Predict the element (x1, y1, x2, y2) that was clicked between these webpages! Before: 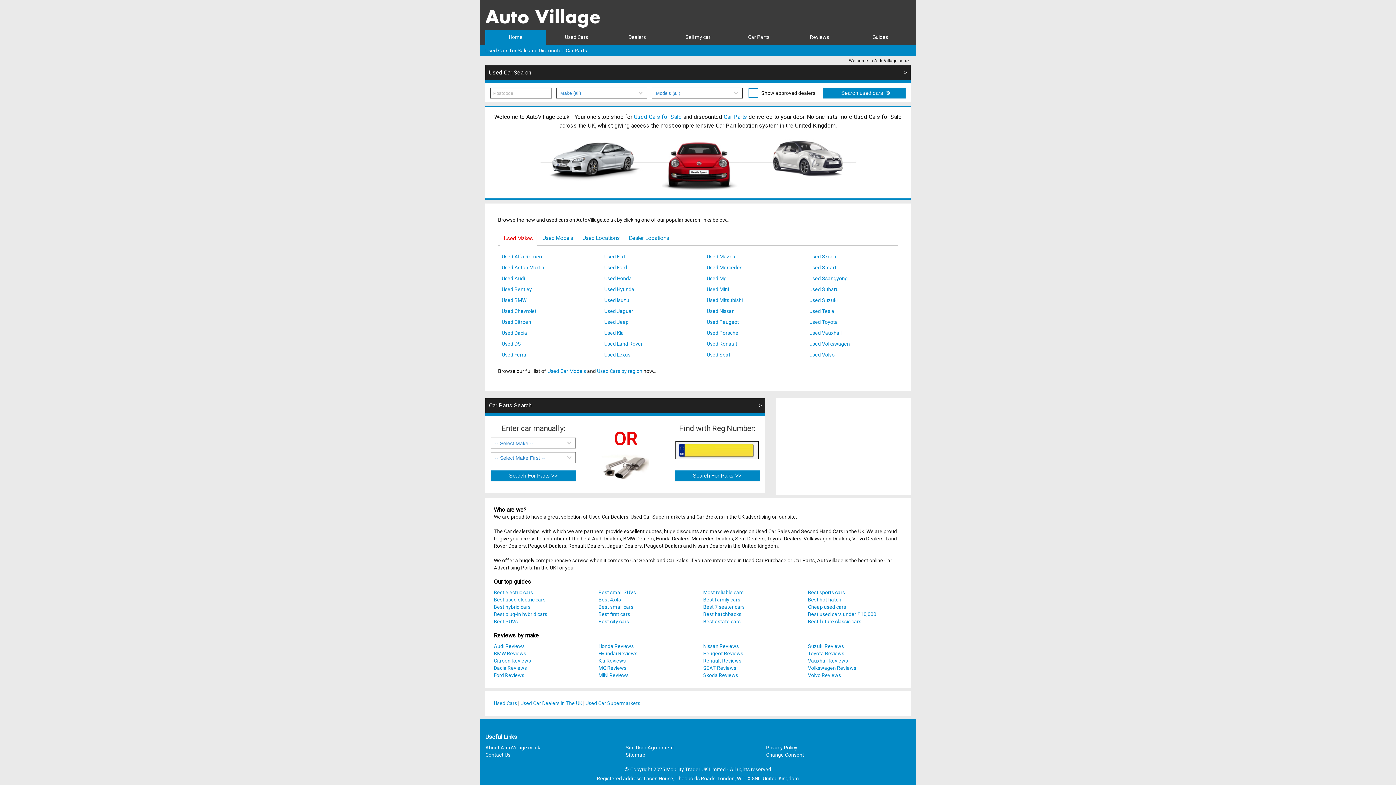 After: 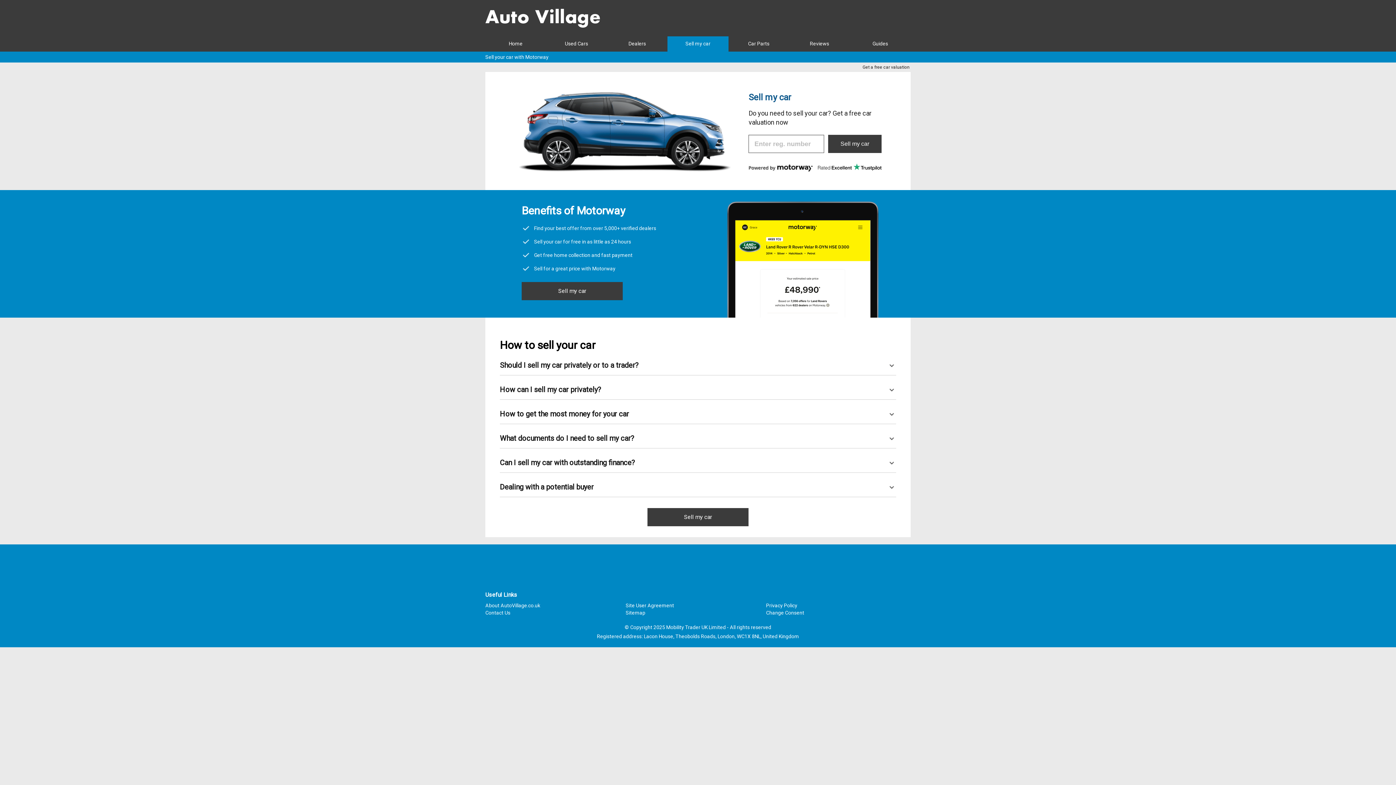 Action: bbox: (667, 29, 728, 45) label: Sell my car